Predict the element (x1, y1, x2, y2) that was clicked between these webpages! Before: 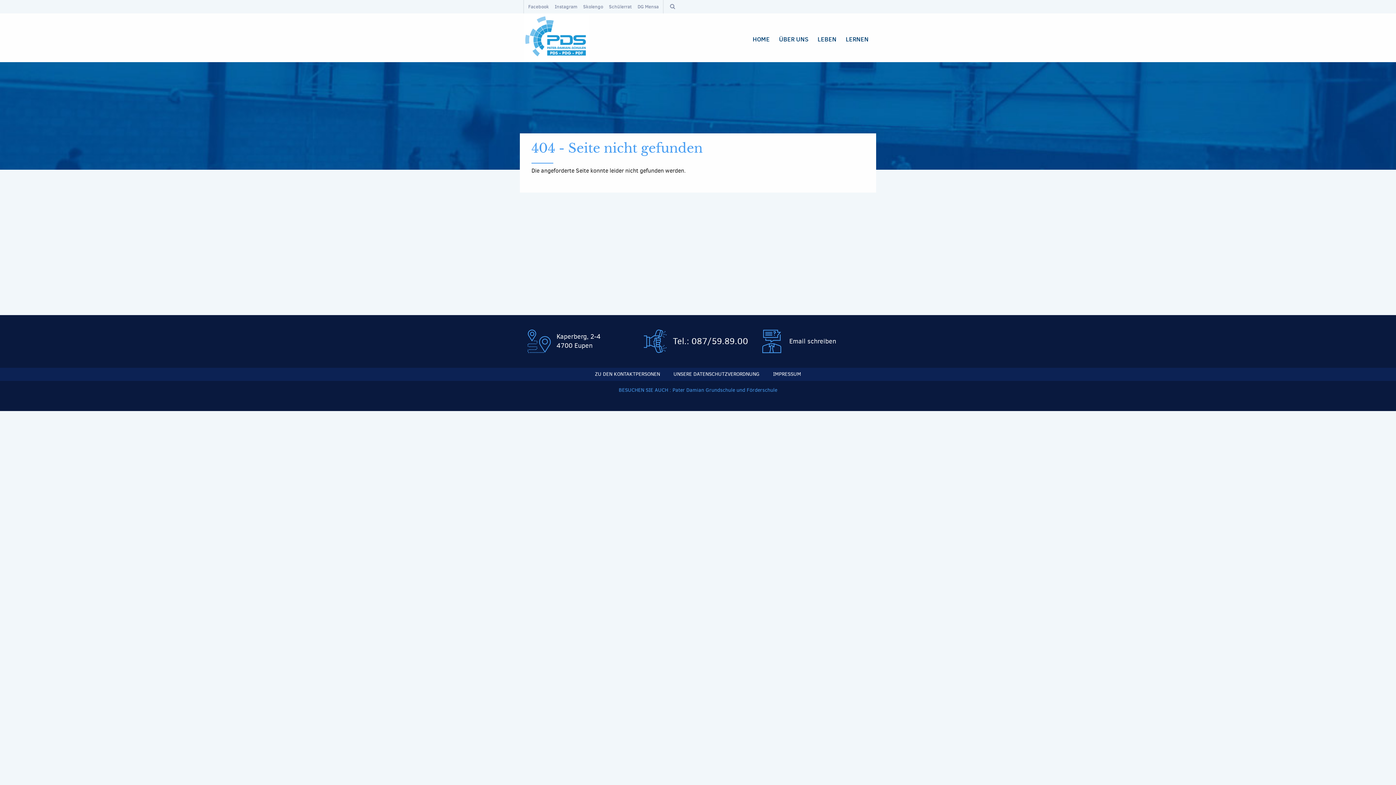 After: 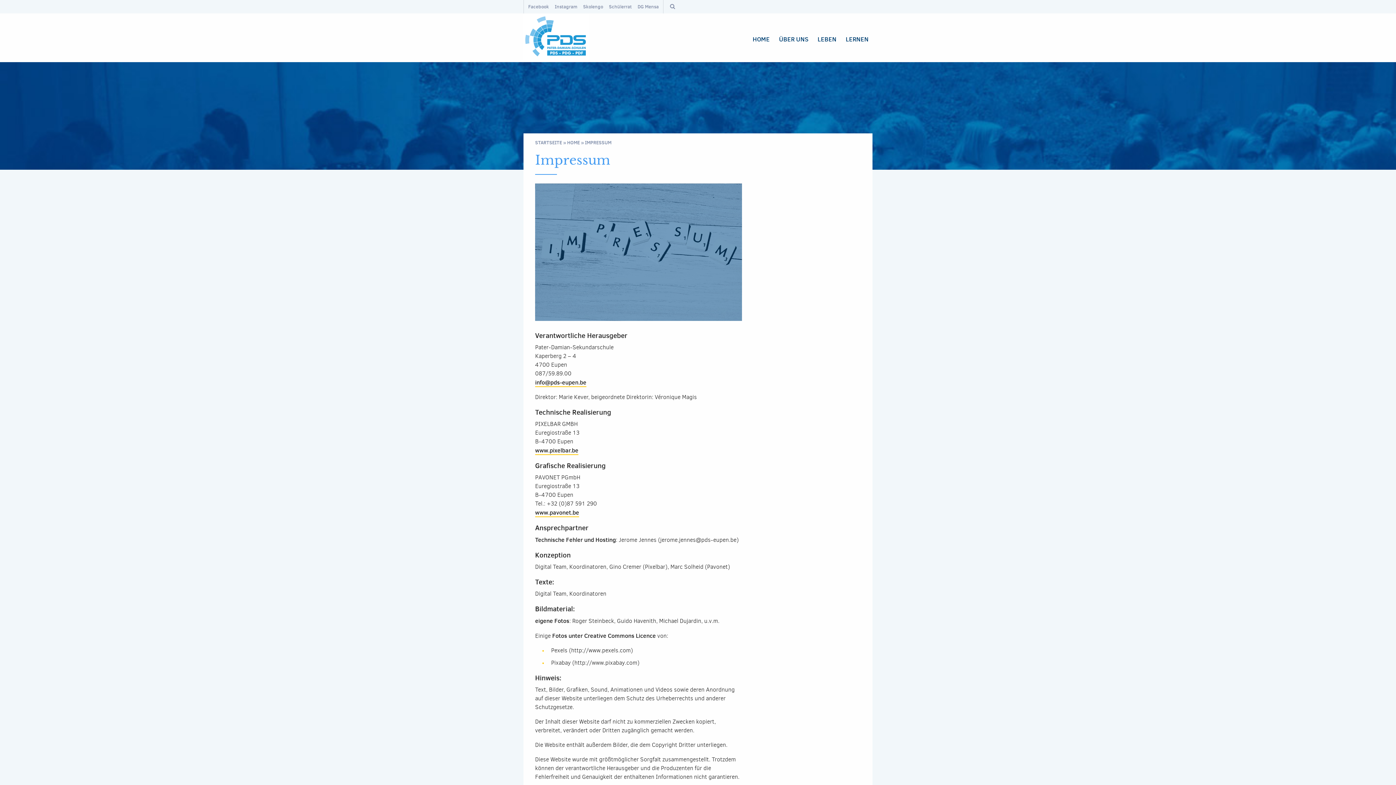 Action: bbox: (767, 367, 807, 381) label: IMPRESSUM